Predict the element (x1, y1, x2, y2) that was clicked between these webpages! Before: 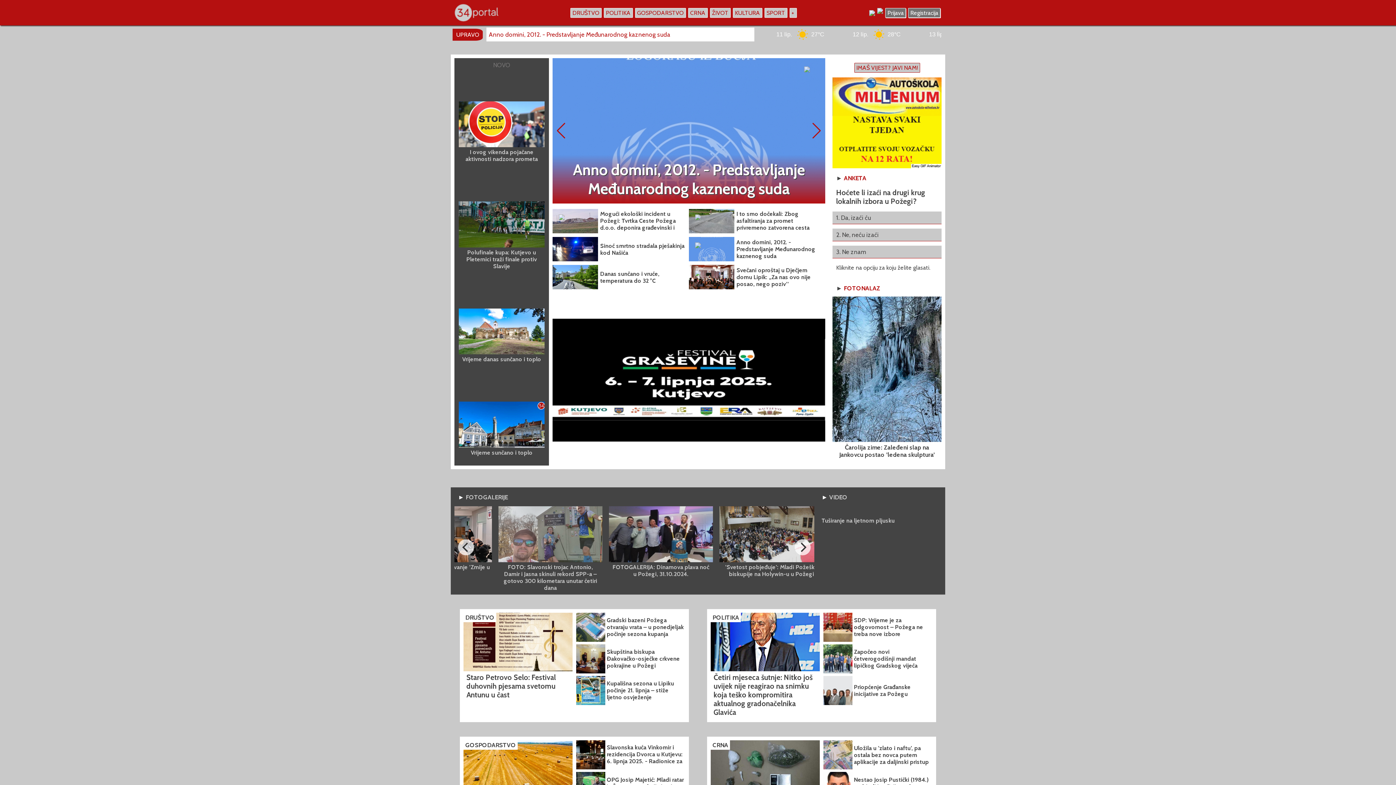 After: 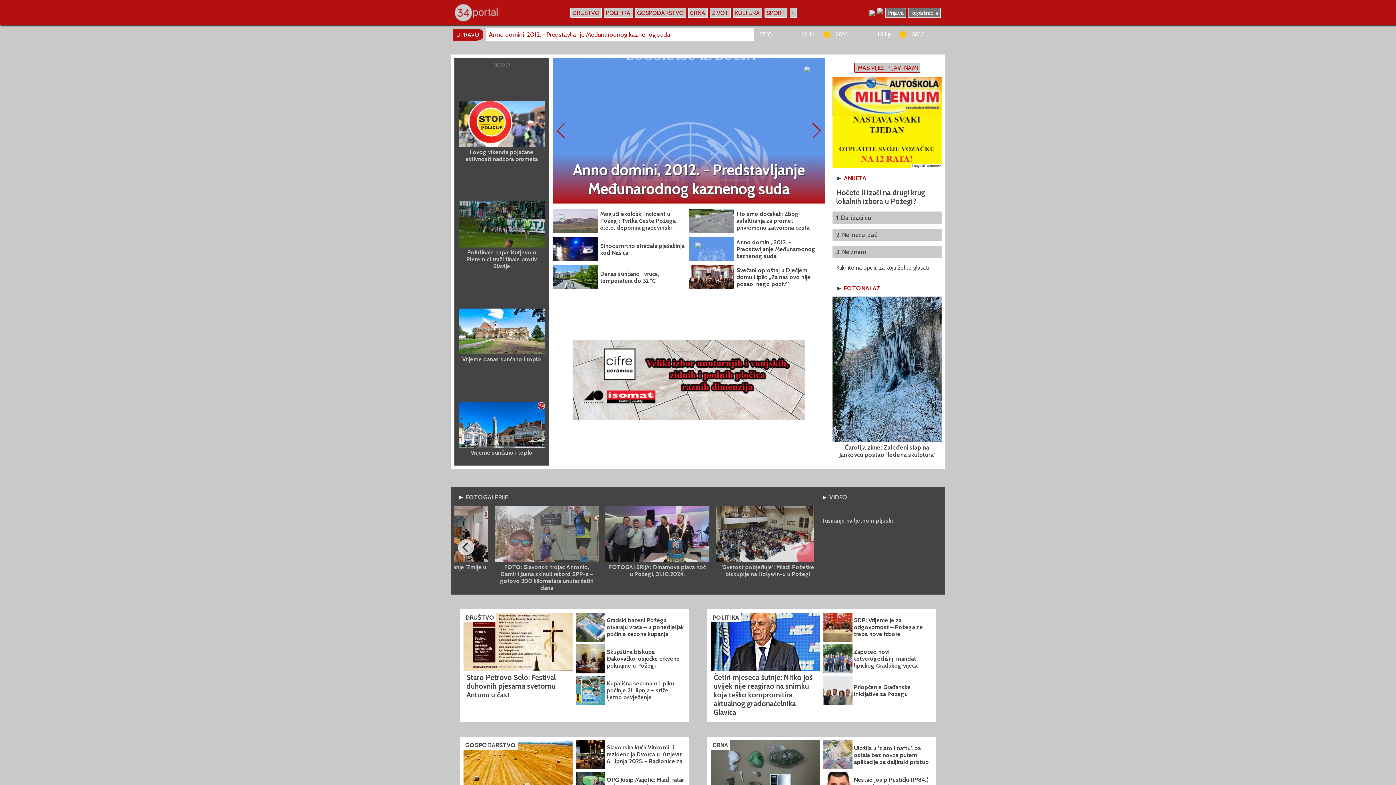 Action: bbox: (576, 613, 685, 644) label: Gradski bazeni Požega otvaraju vrata – u ponedjeljak počinje sezona kupanja